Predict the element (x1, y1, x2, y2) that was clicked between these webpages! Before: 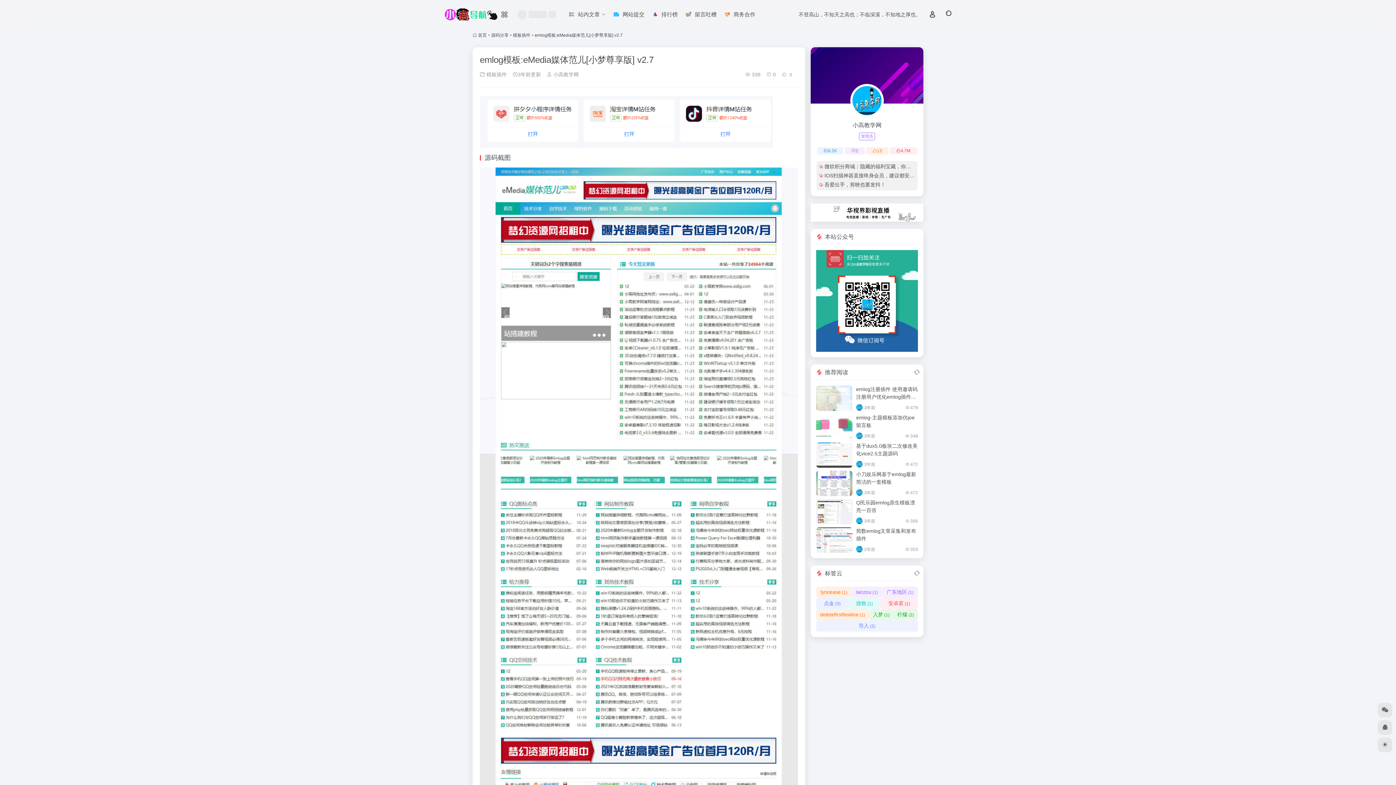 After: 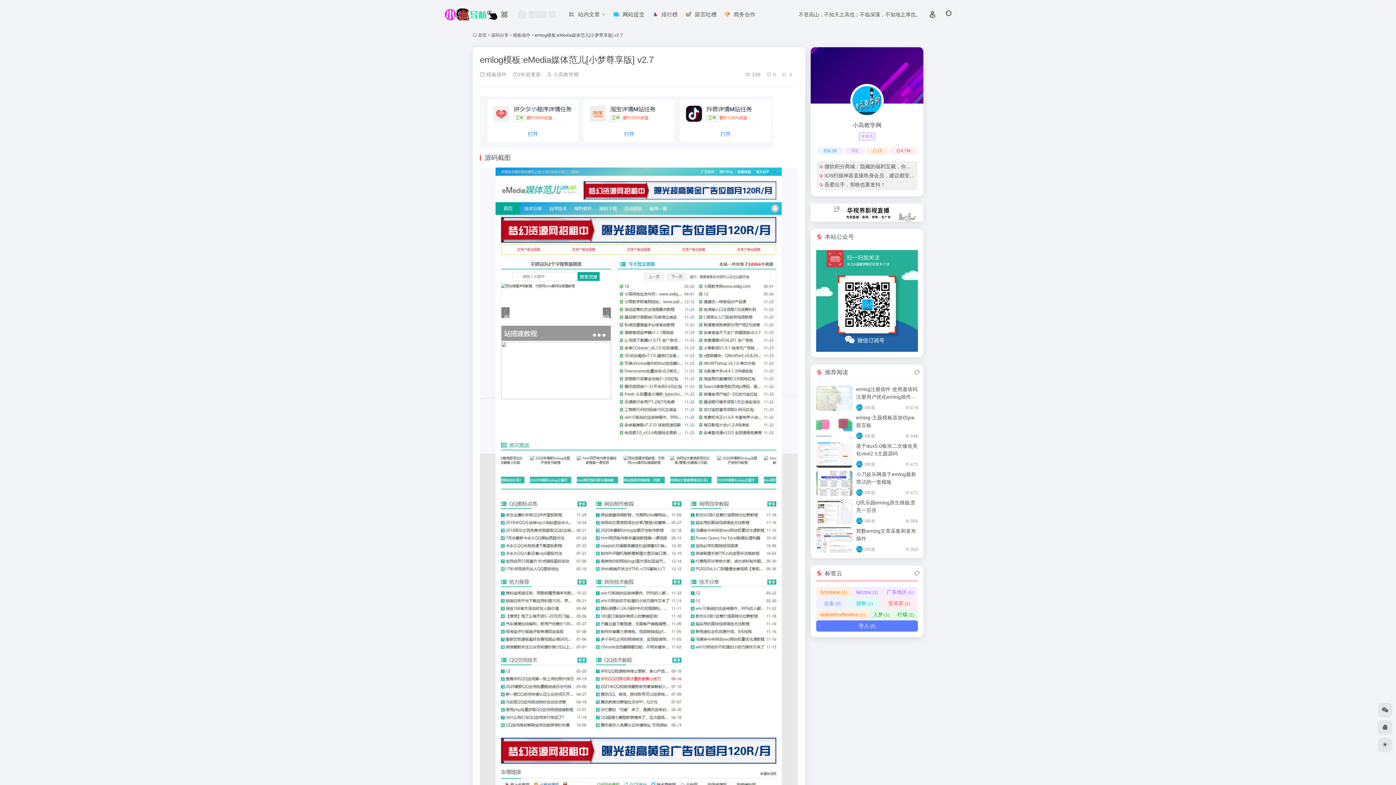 Action: bbox: (816, 620, 918, 631) label: 导入 (2)